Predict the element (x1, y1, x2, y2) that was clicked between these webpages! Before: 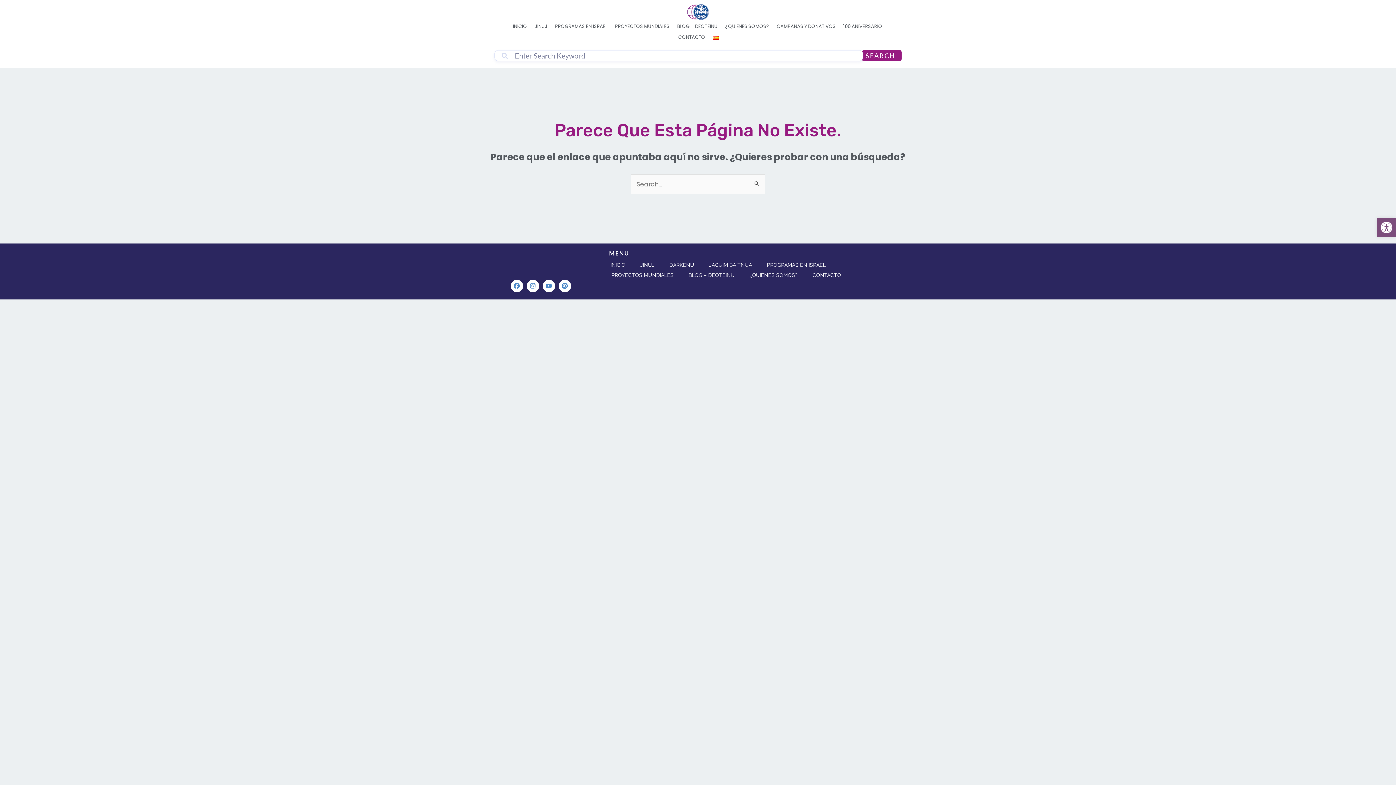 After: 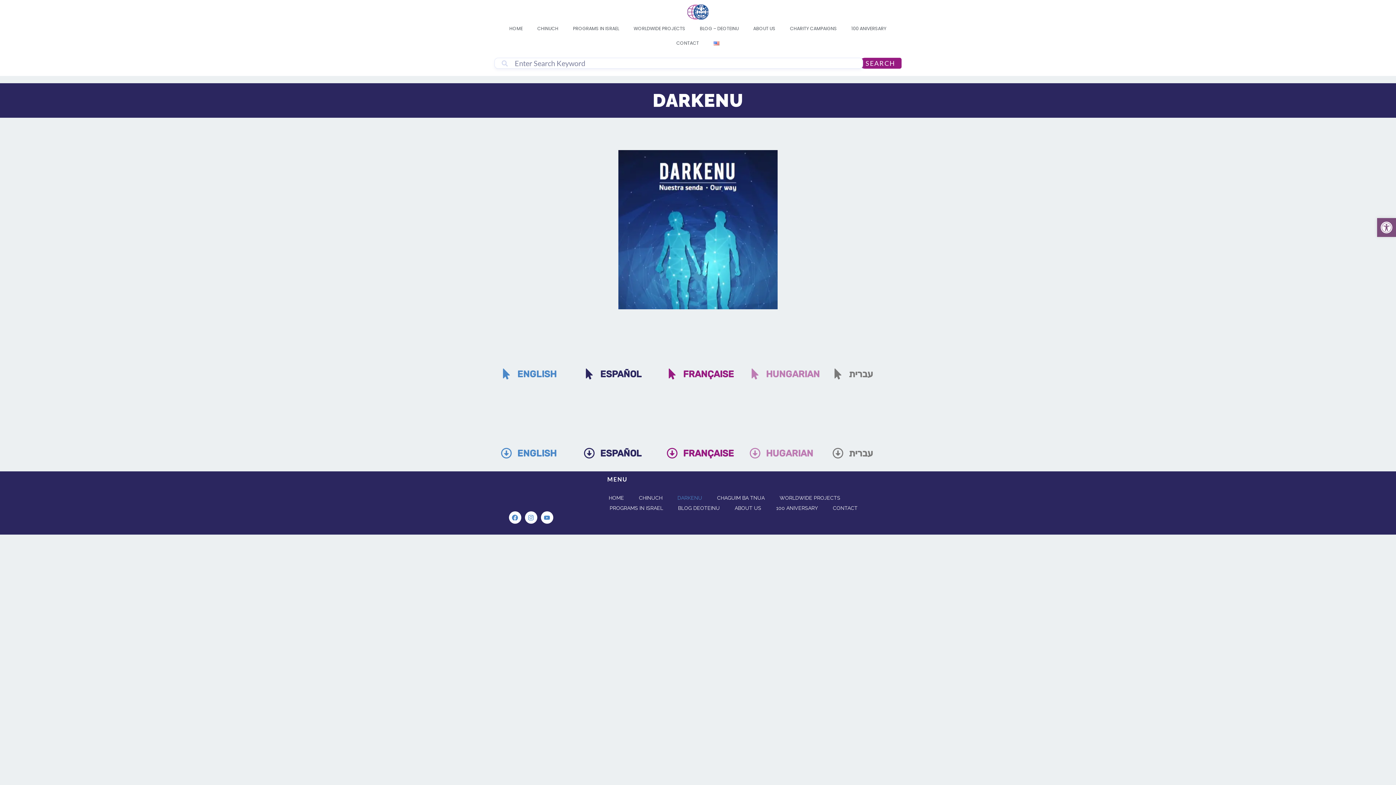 Action: label: DARKENU bbox: (663, 259, 700, 270)